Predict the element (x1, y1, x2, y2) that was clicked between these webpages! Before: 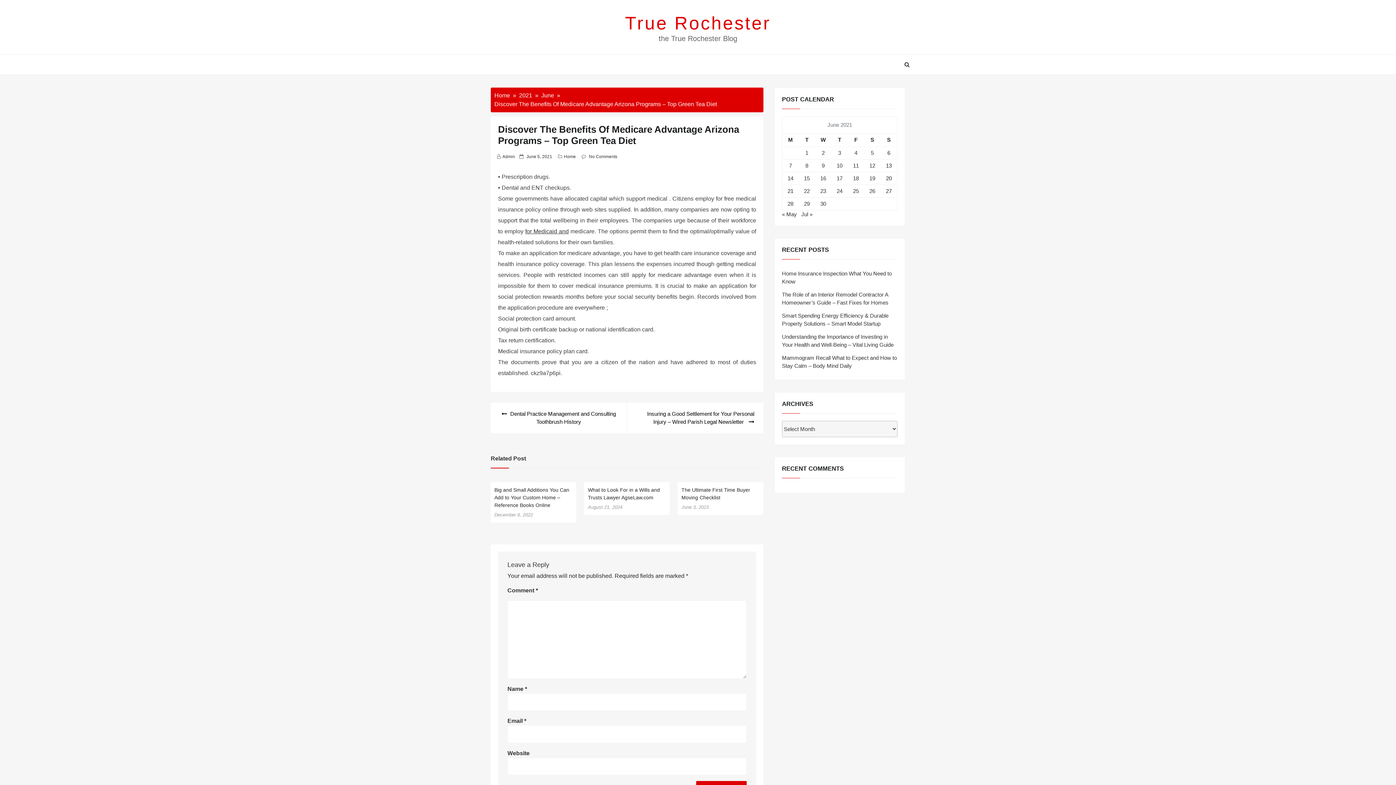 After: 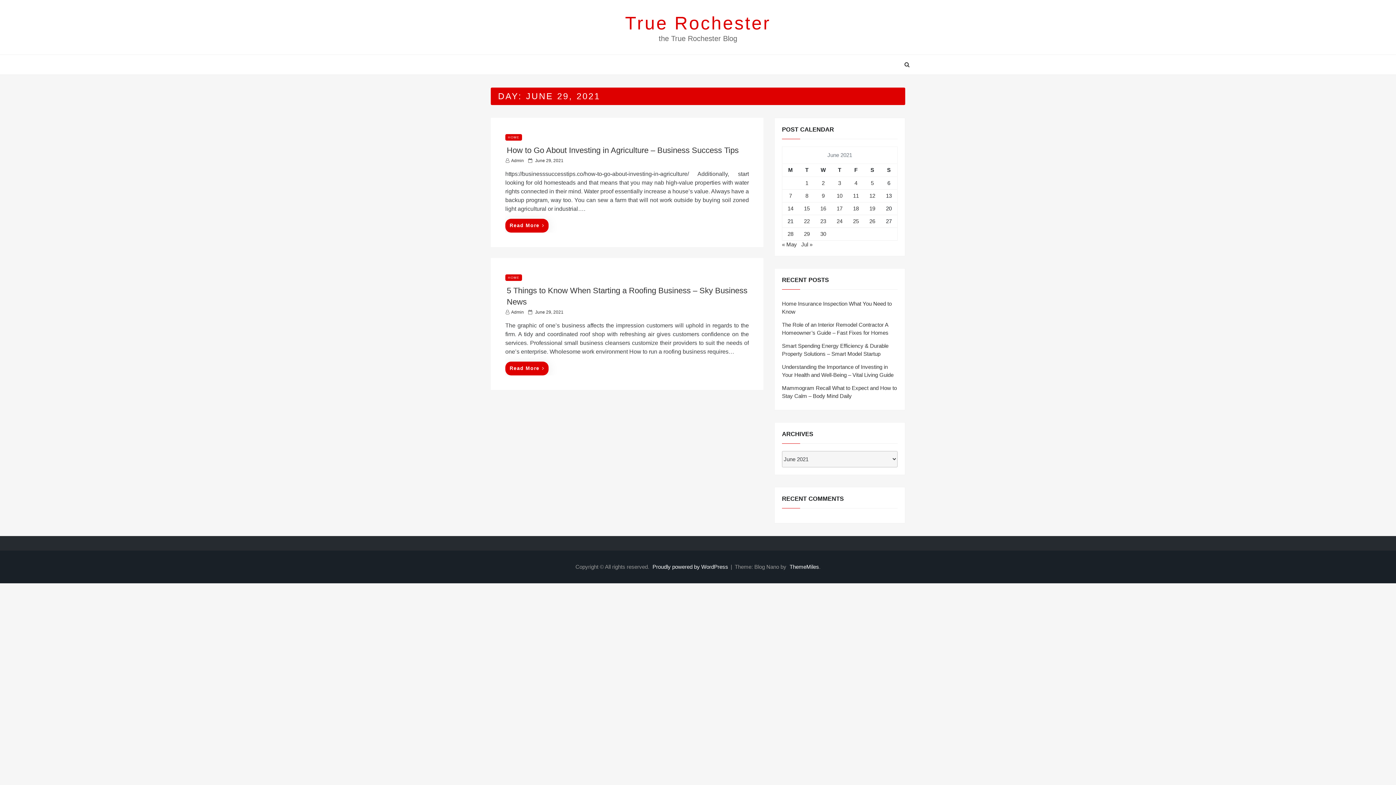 Action: label: Posts published on June 29, 2021 bbox: (804, 200, 810, 206)